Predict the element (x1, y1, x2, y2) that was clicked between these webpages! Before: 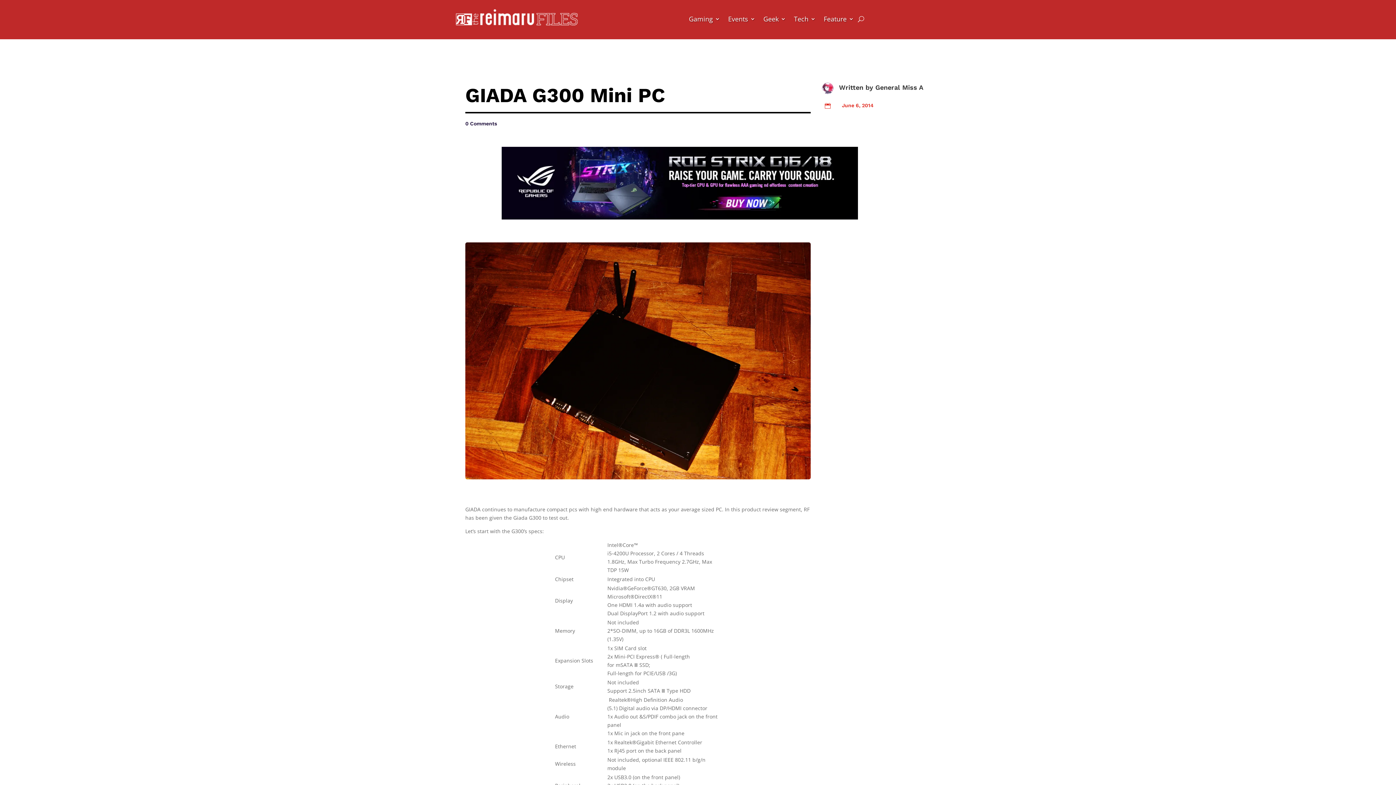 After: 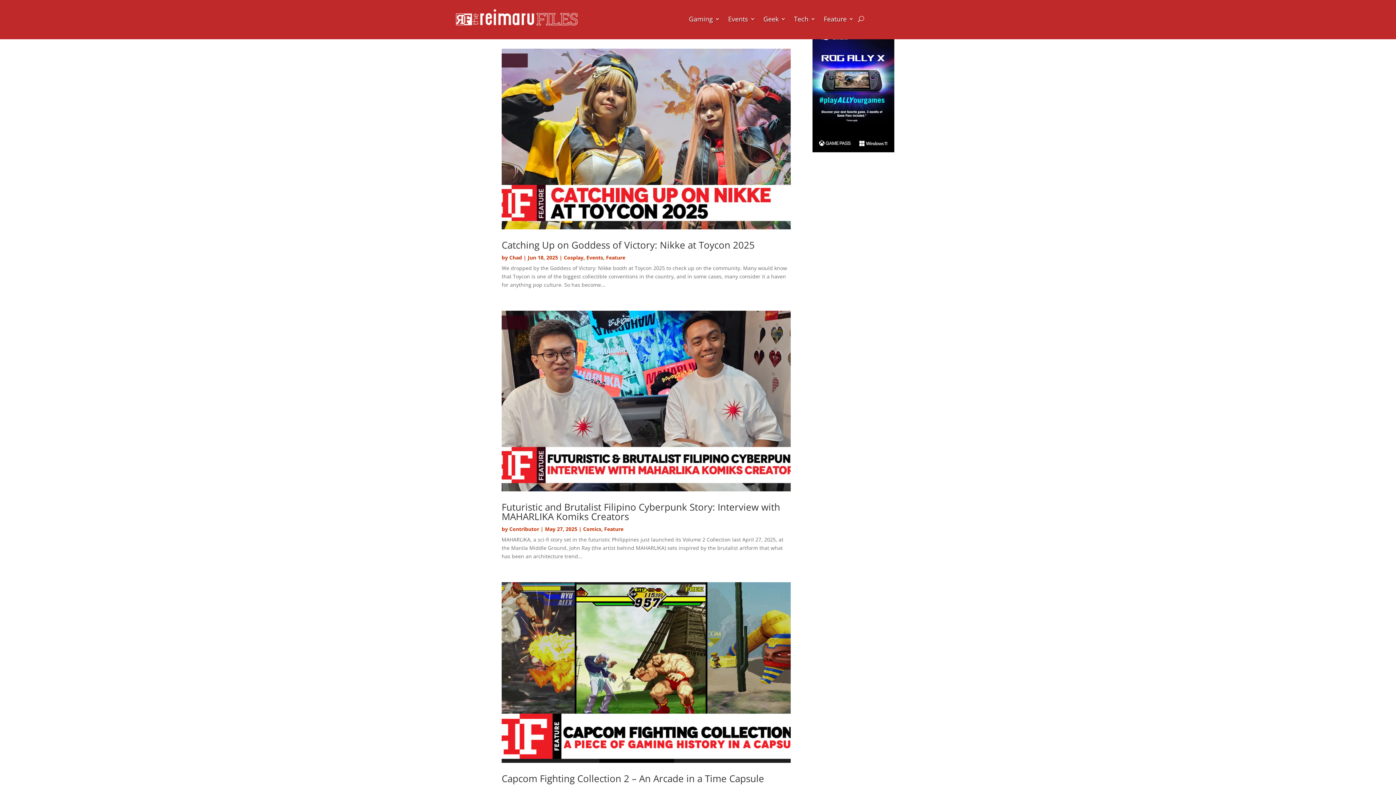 Action: bbox: (823, 5, 854, 32) label: Feature